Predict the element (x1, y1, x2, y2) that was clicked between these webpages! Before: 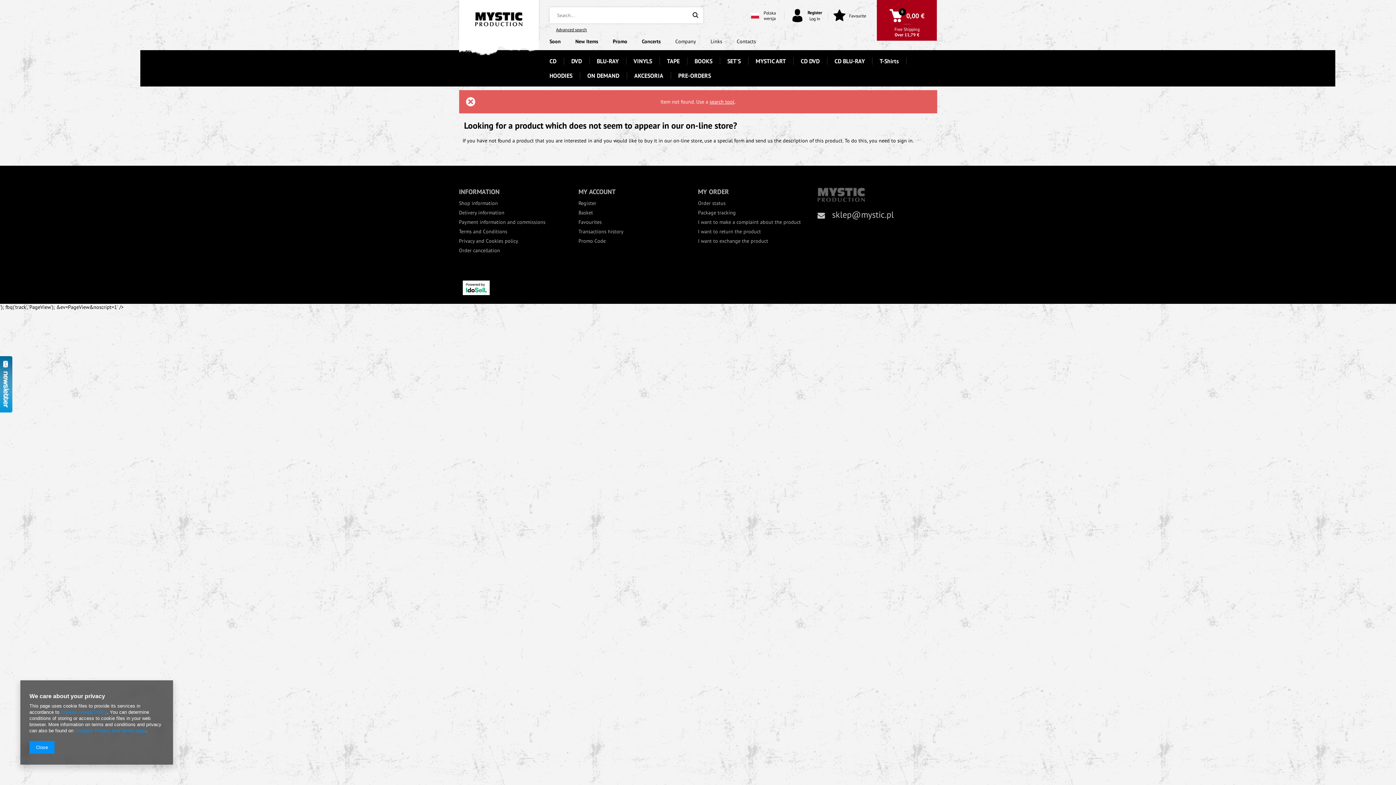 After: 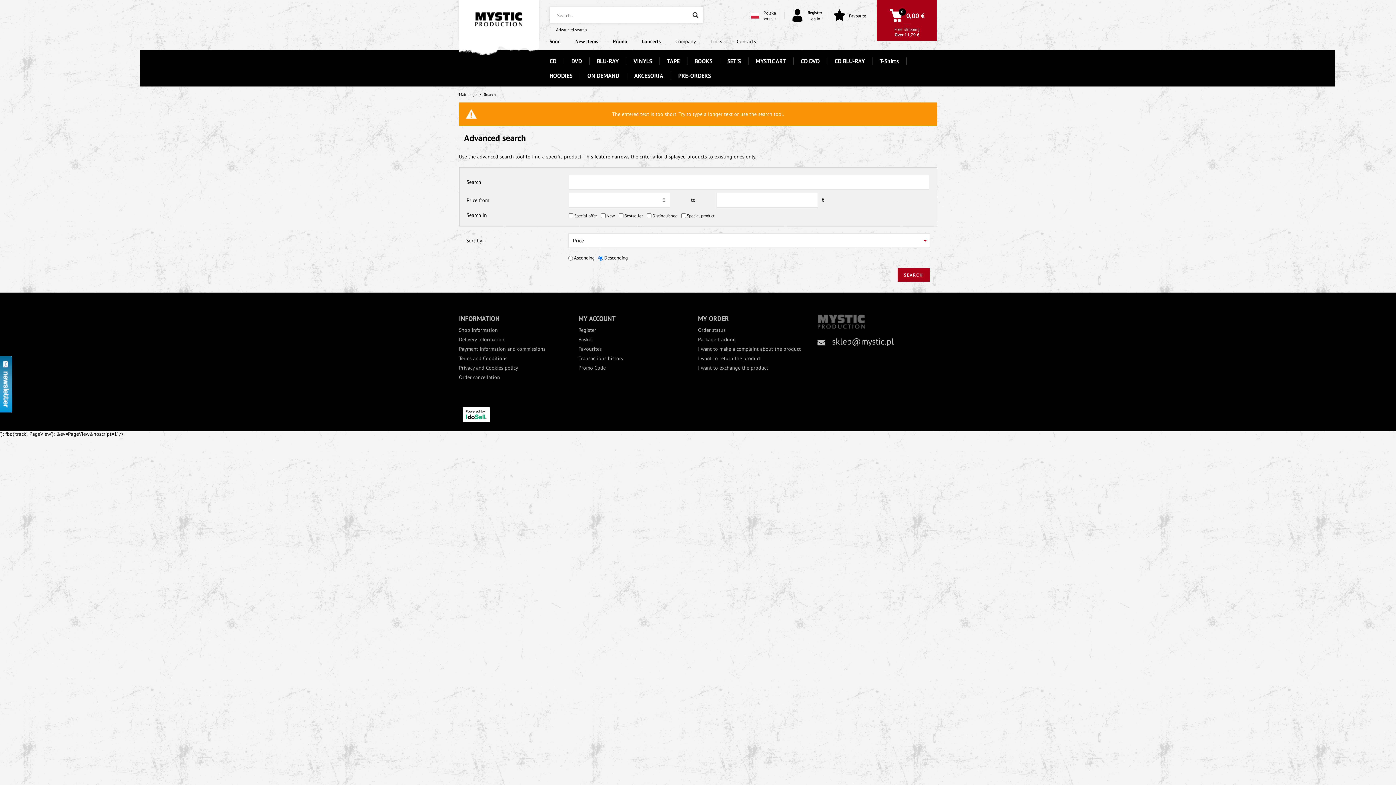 Action: bbox: (692, 10, 699, 19)